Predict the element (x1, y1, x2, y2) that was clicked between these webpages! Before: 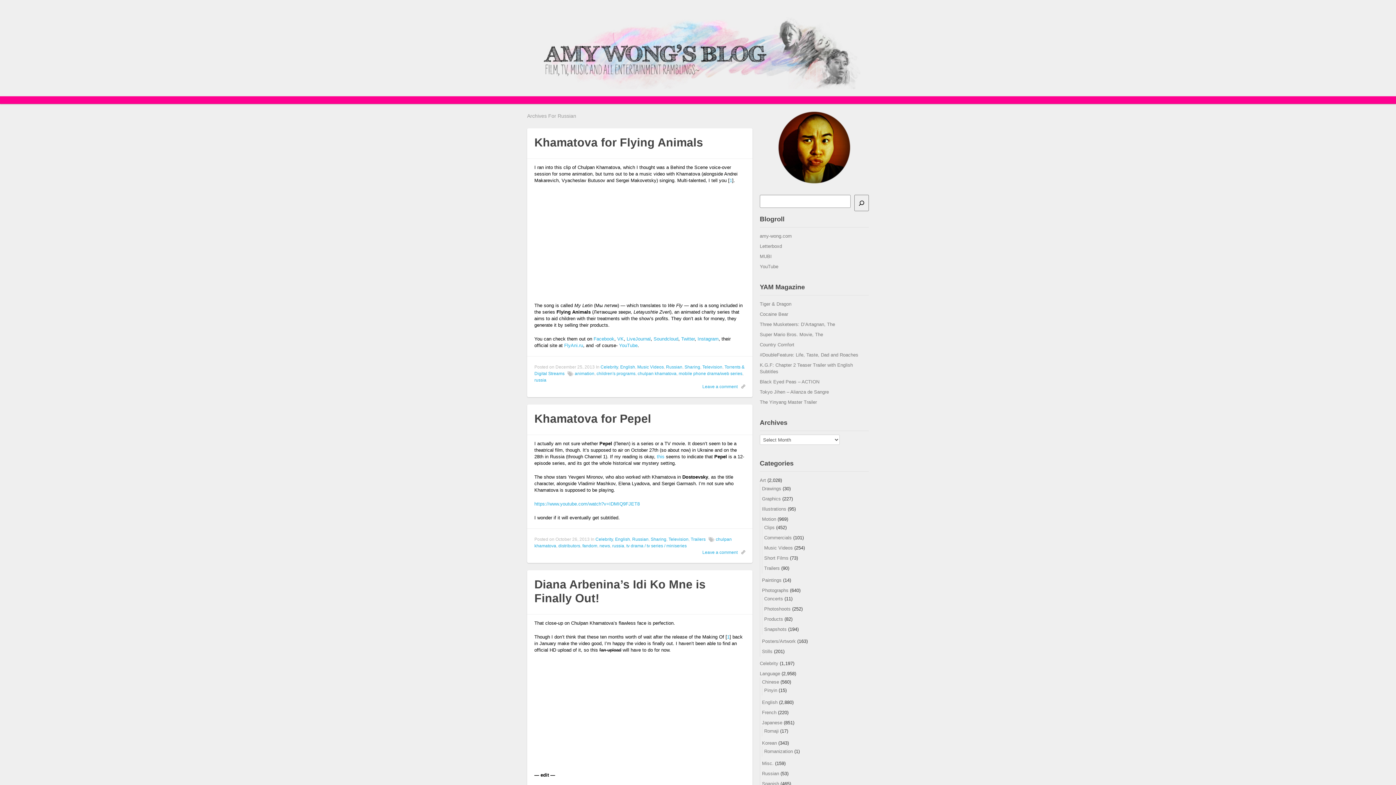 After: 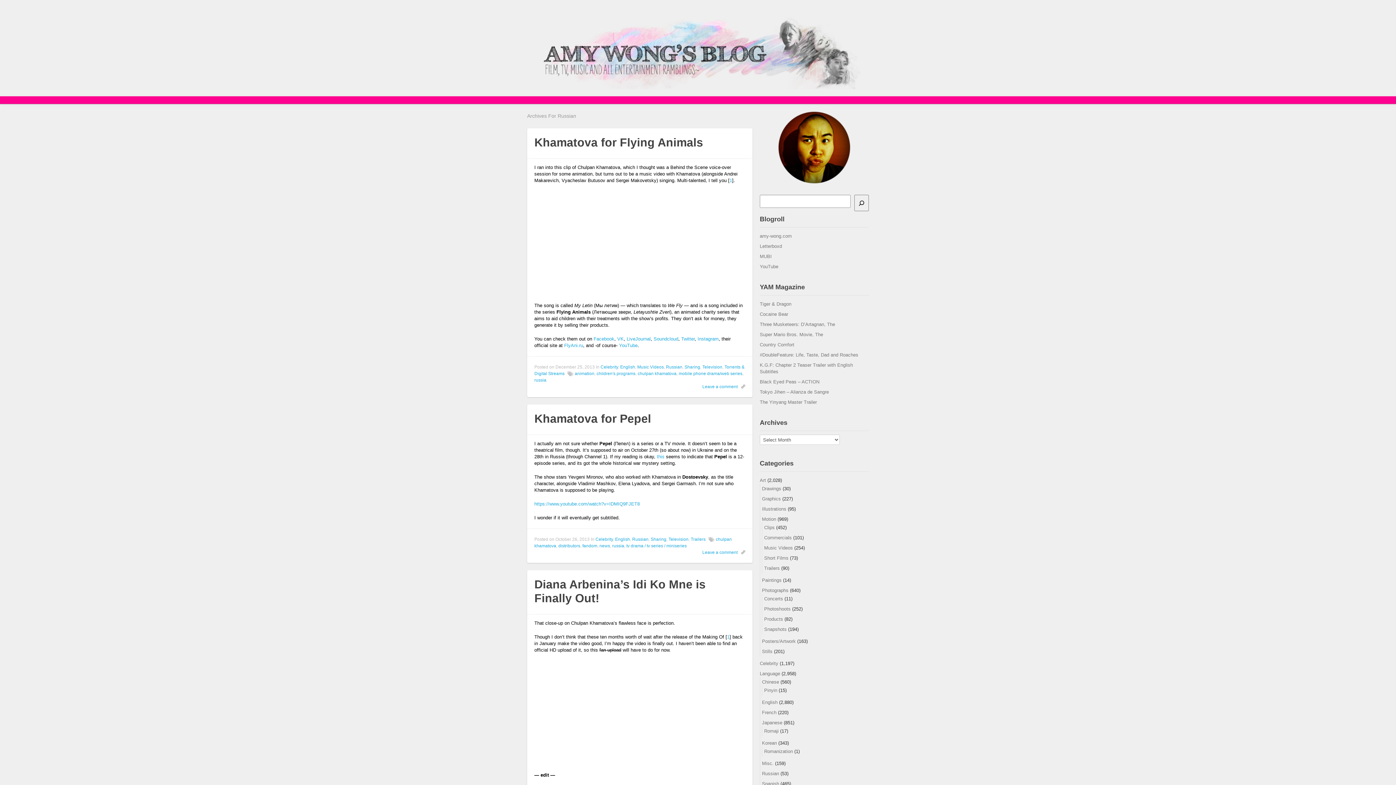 Action: bbox: (545, 96, 552, 104)